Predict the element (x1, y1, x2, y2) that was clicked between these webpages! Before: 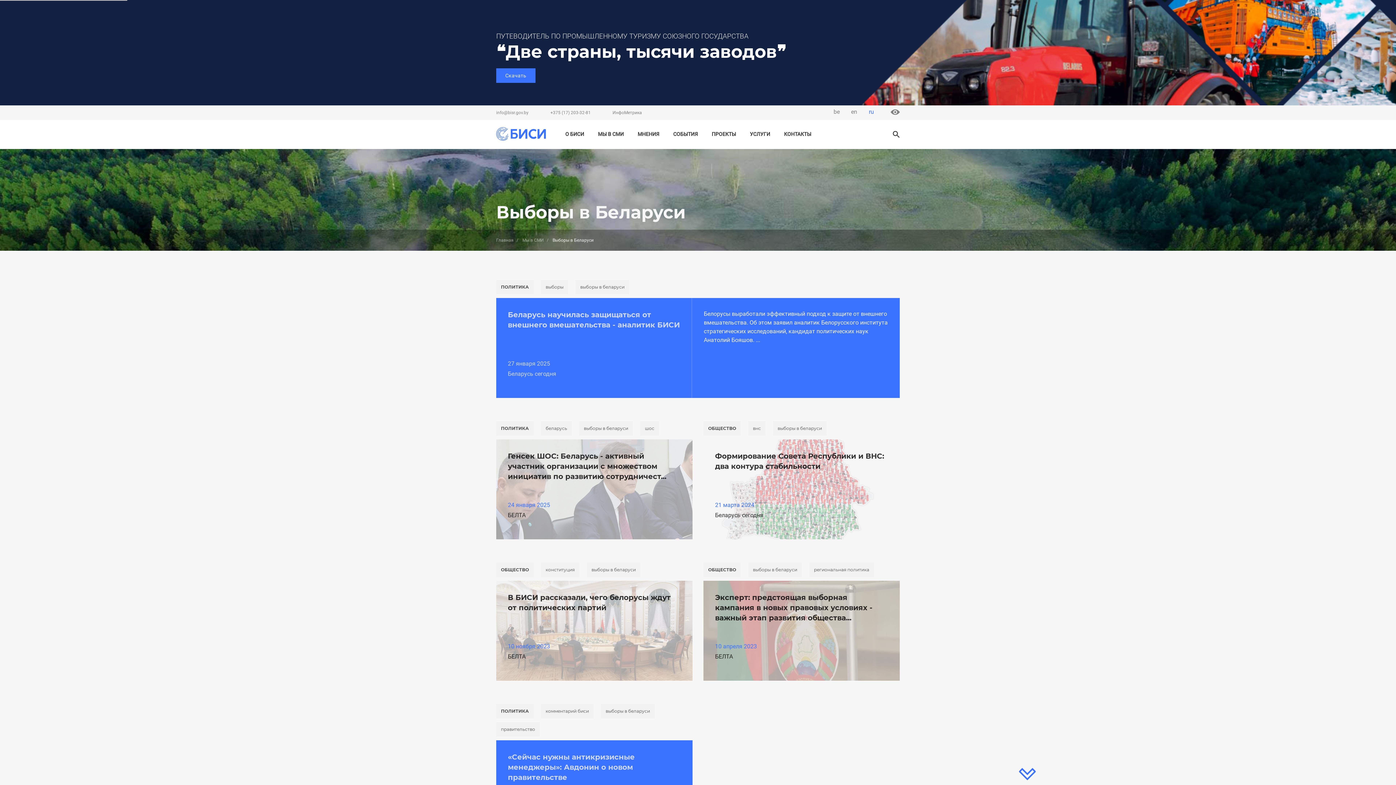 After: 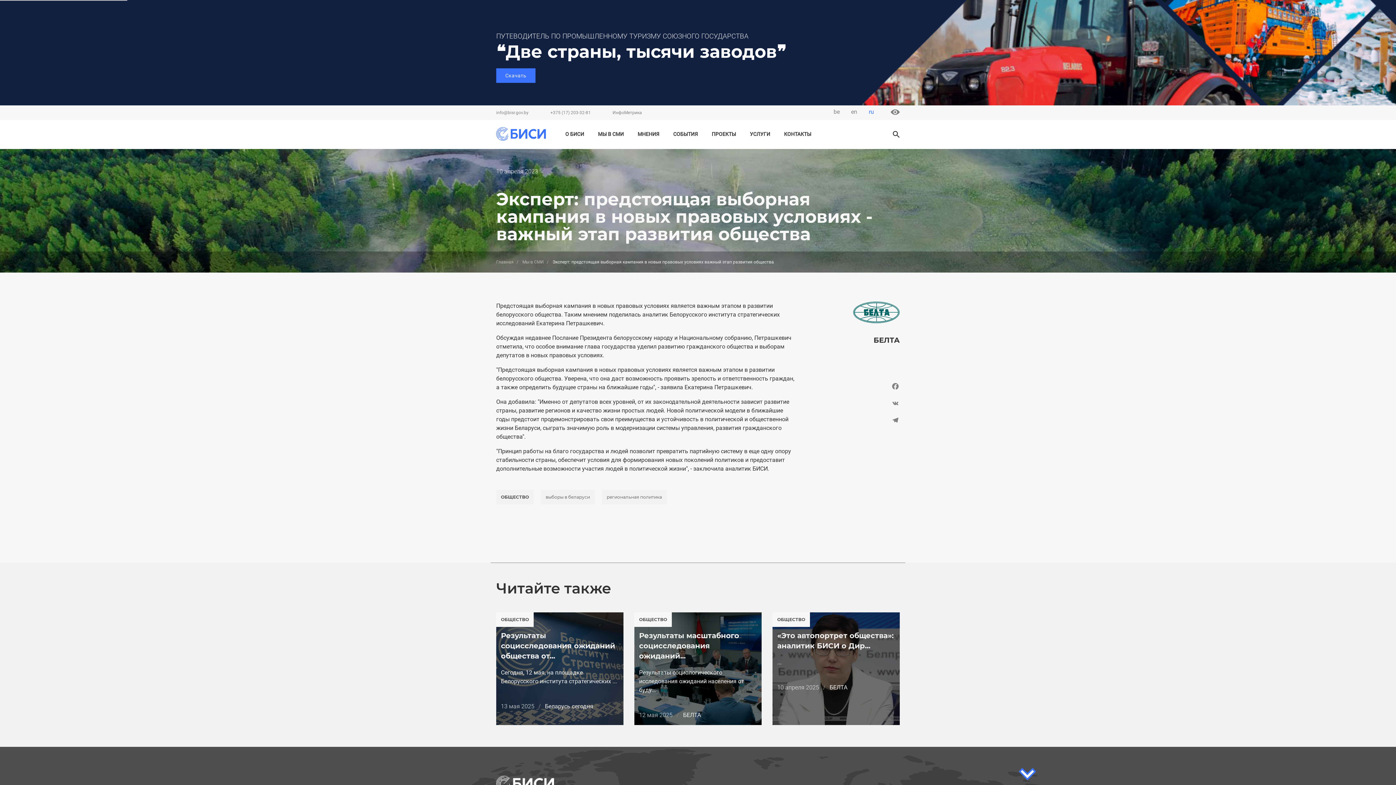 Action: bbox: (715, 593, 872, 622) label: Эксперт: предстоящая выборная кампания в новых правовых условиях - важный этап развития общества...